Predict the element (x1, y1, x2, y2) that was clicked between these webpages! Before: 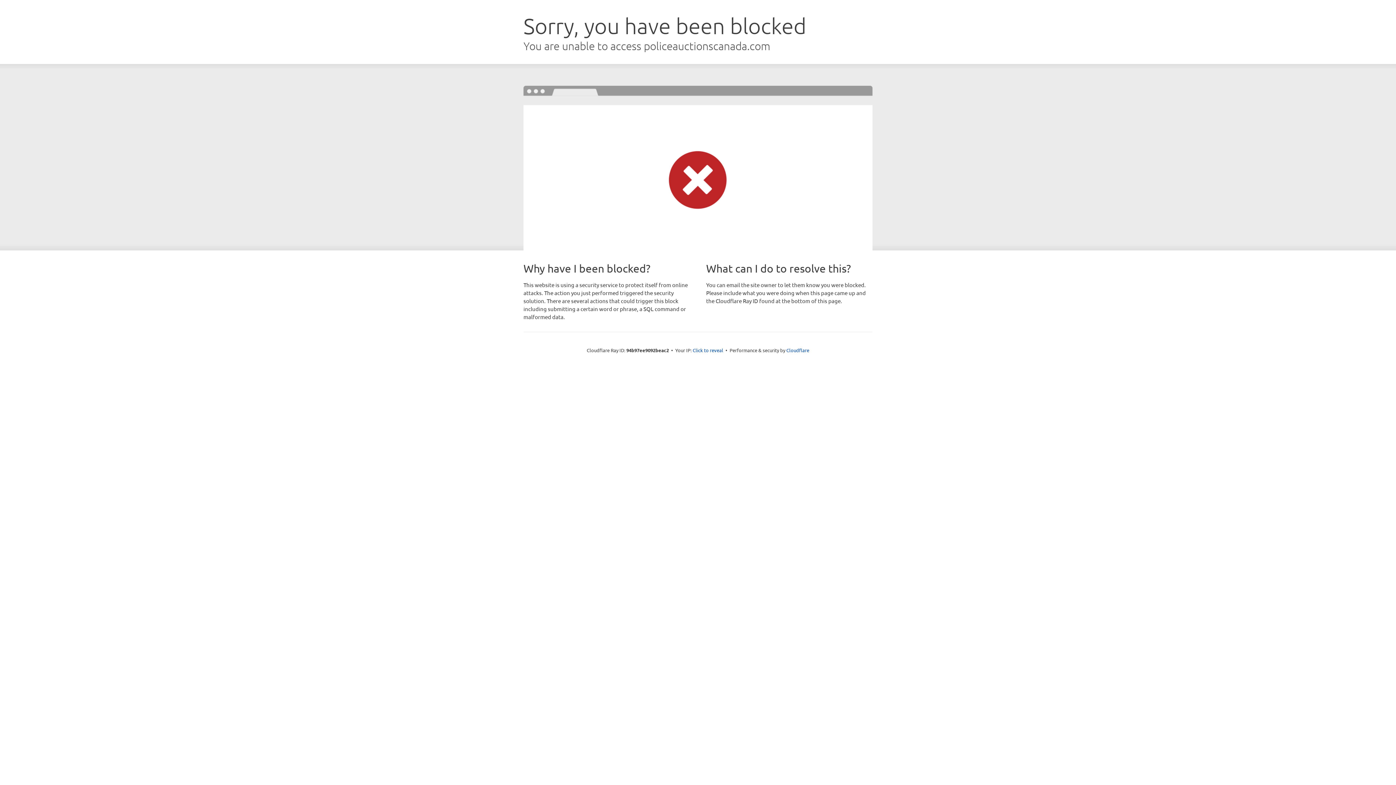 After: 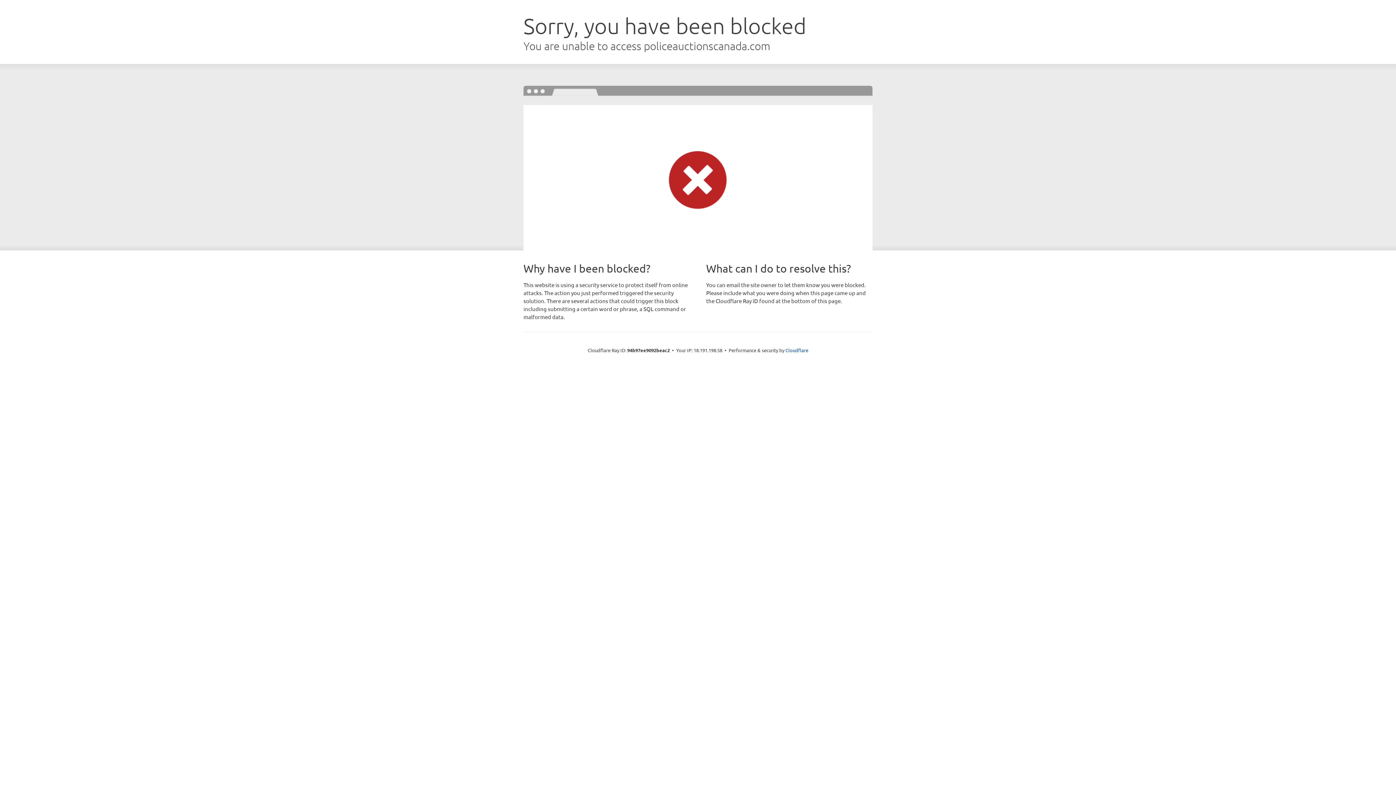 Action: bbox: (692, 346, 723, 353) label: Click to reveal